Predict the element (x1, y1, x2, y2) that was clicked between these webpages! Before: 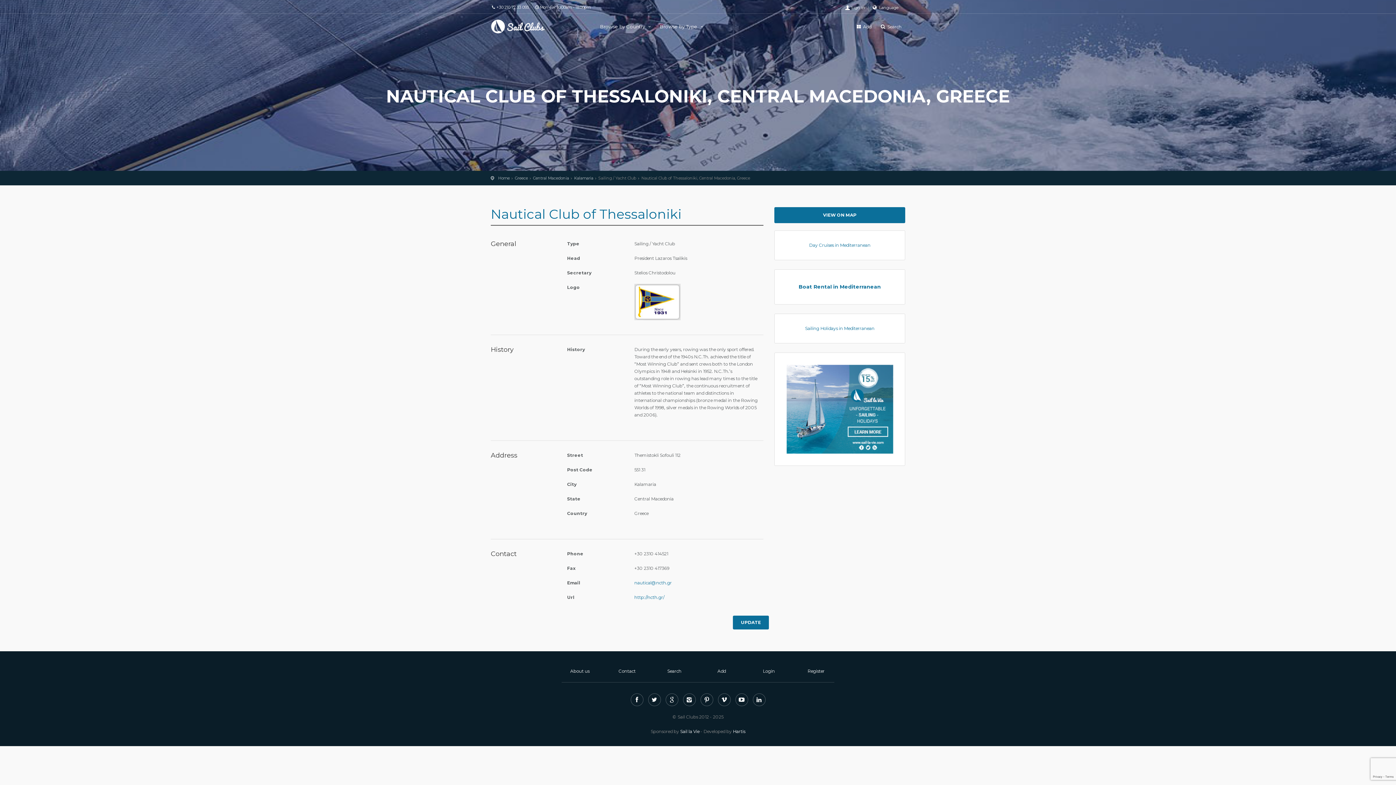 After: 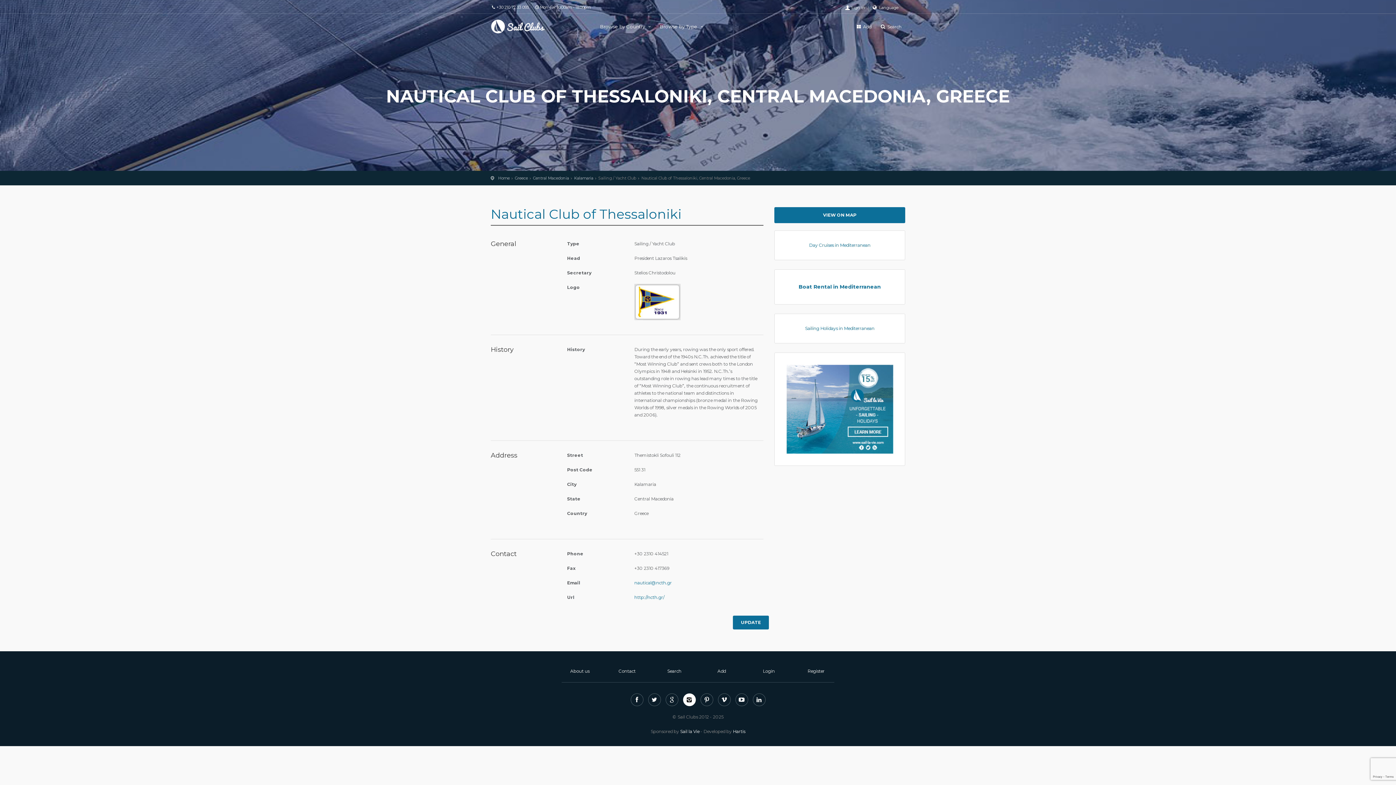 Action: bbox: (683, 693, 695, 706)